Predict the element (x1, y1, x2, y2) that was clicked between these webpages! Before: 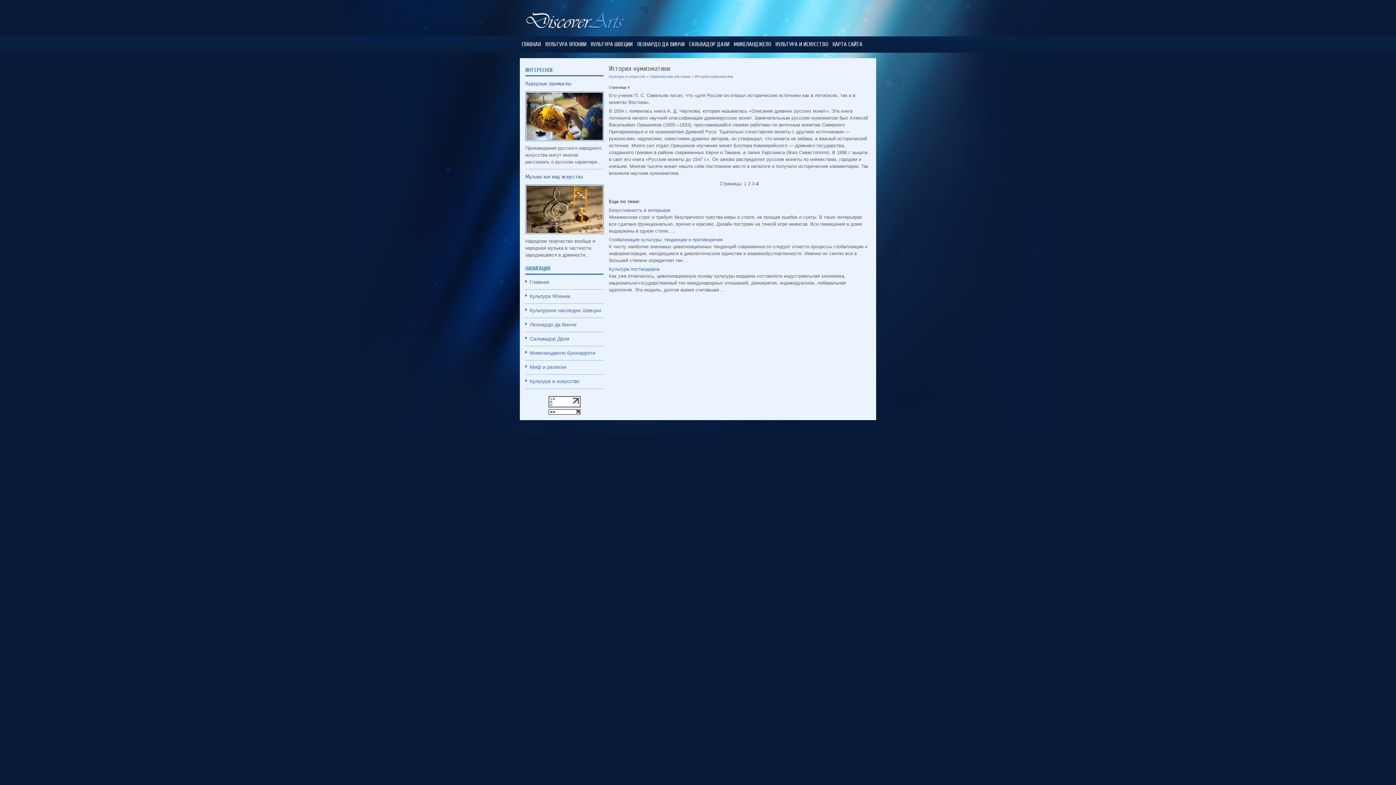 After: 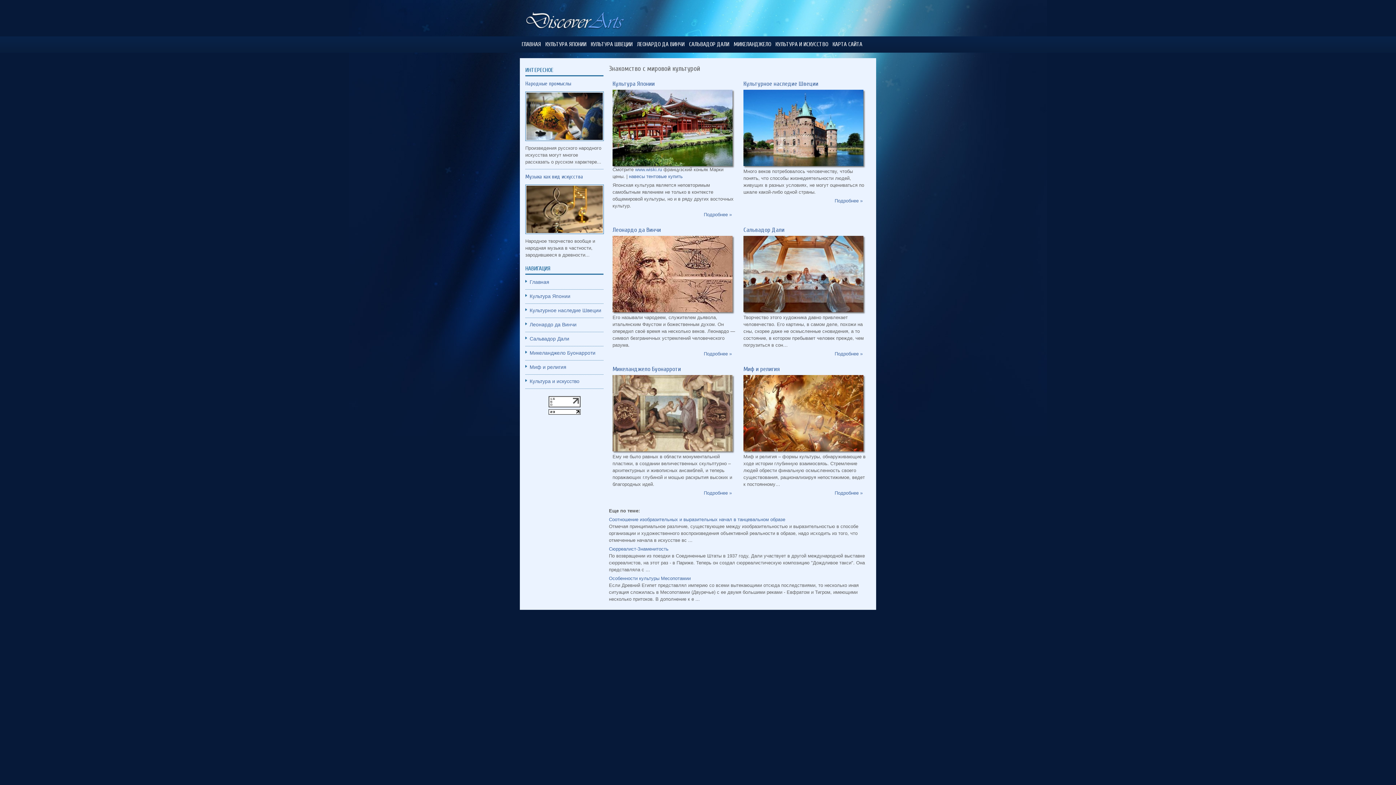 Action: bbox: (529, 279, 549, 285) label: Главная